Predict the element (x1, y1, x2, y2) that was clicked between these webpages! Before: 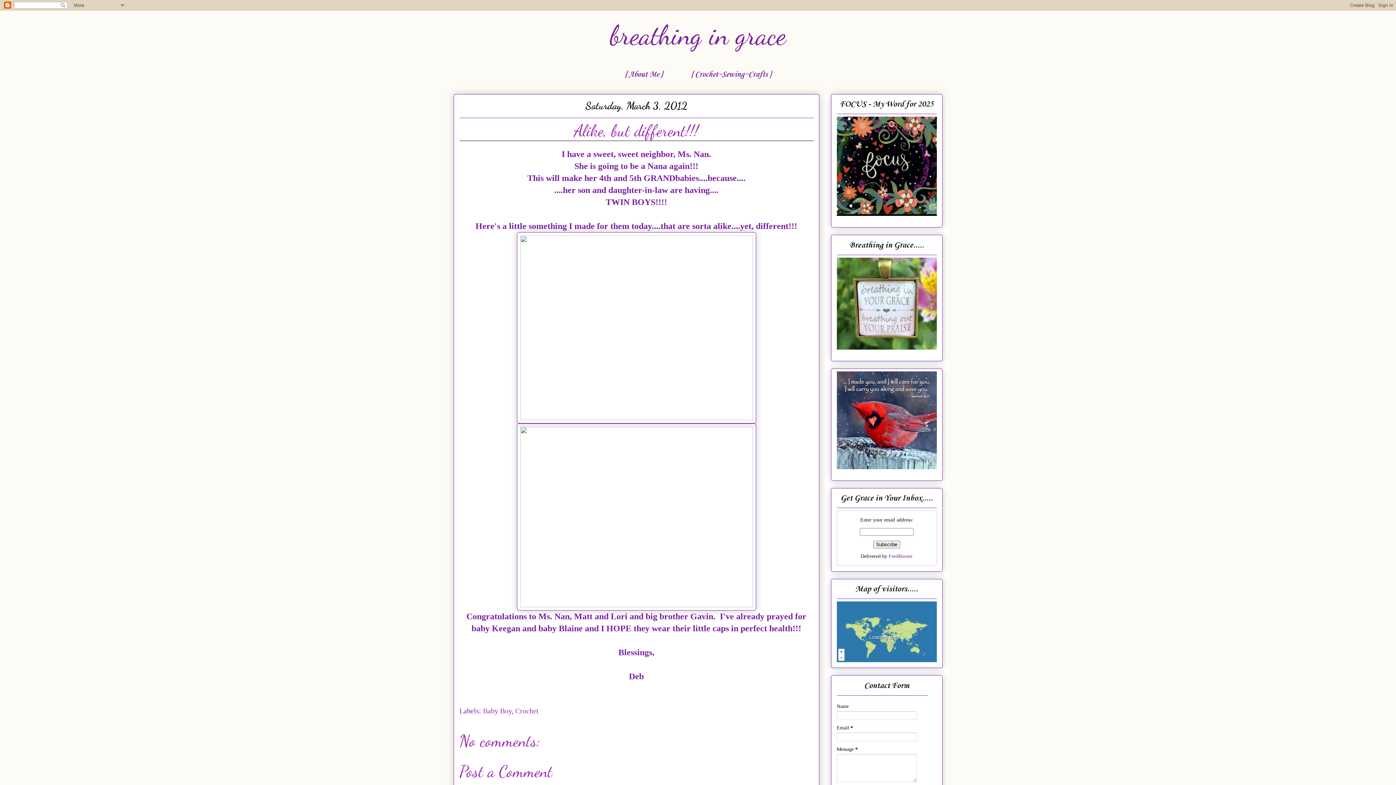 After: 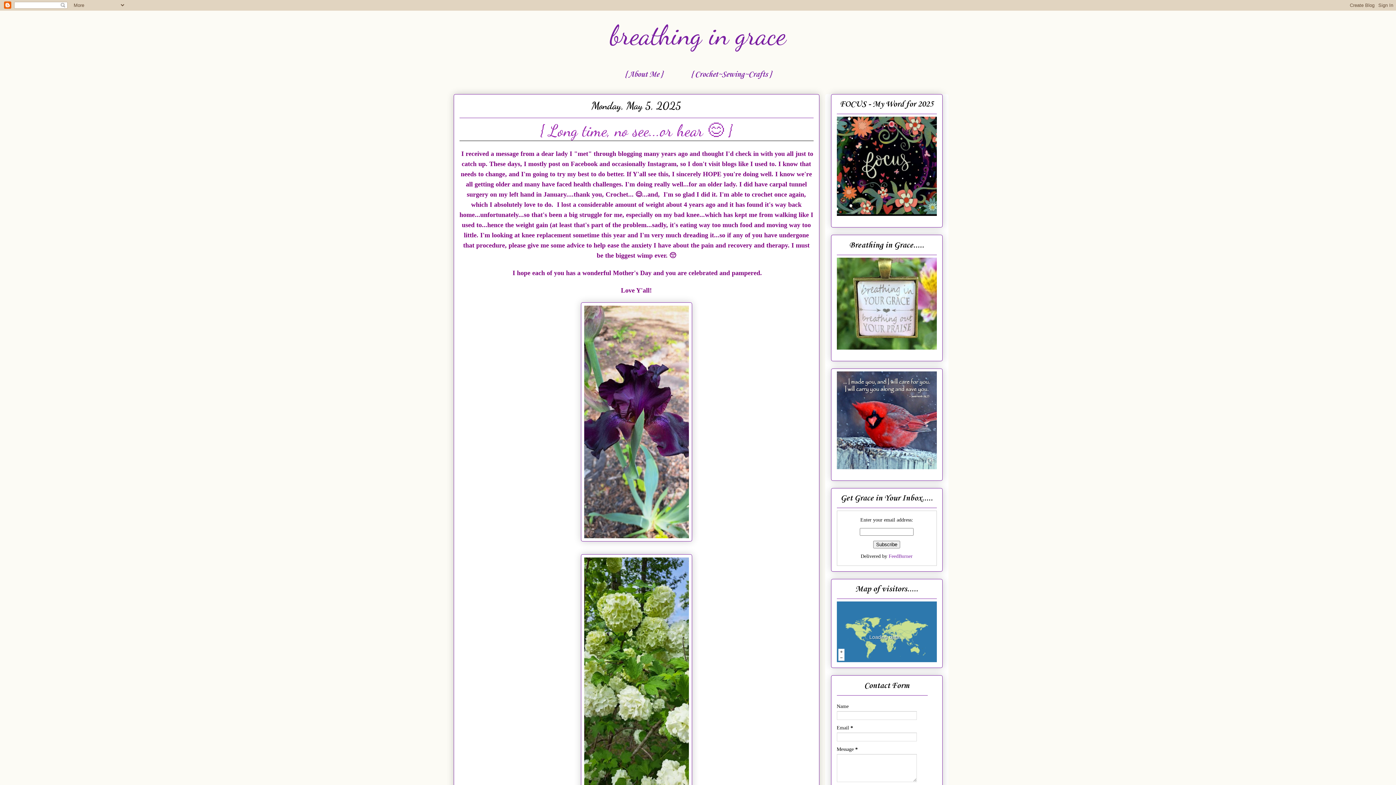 Action: label: breathing in grace bbox: (610, 18, 786, 51)